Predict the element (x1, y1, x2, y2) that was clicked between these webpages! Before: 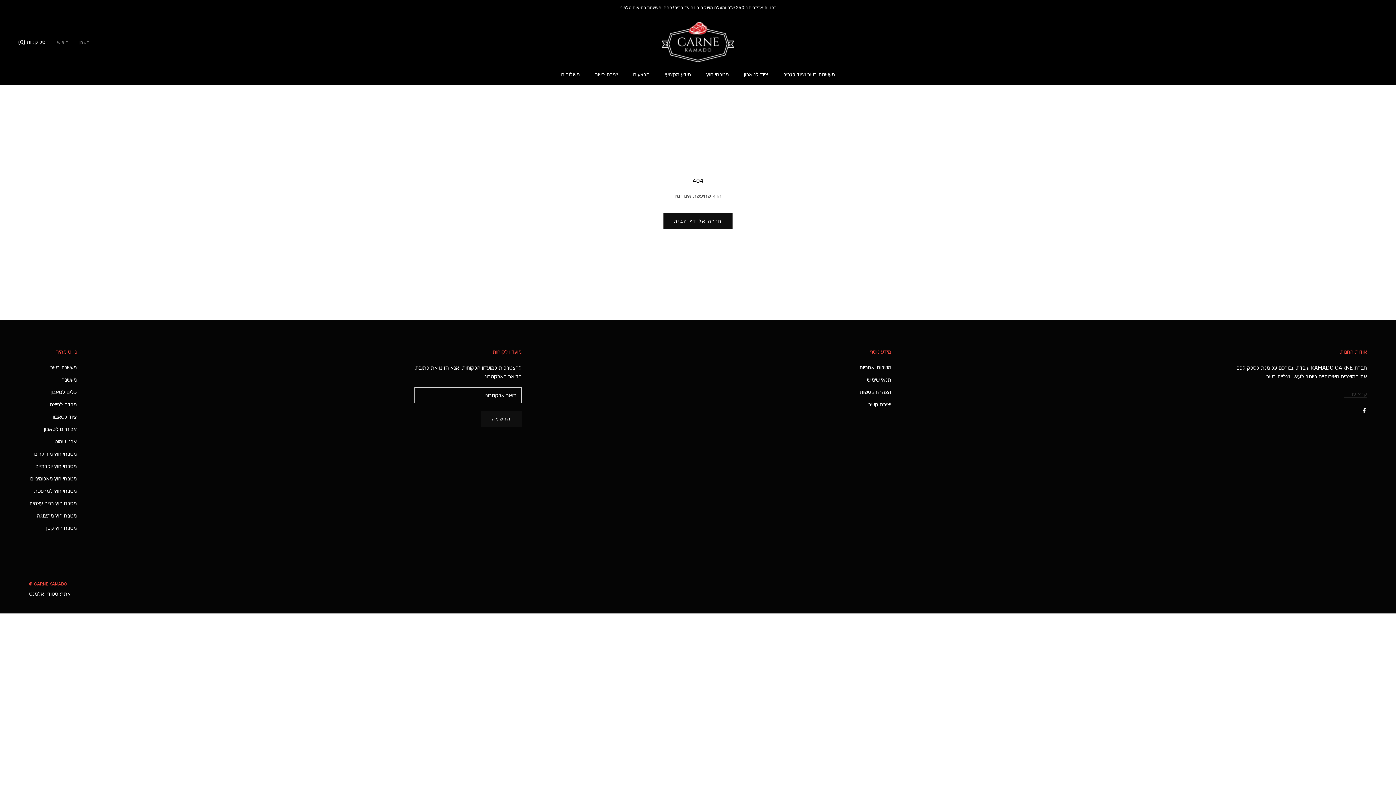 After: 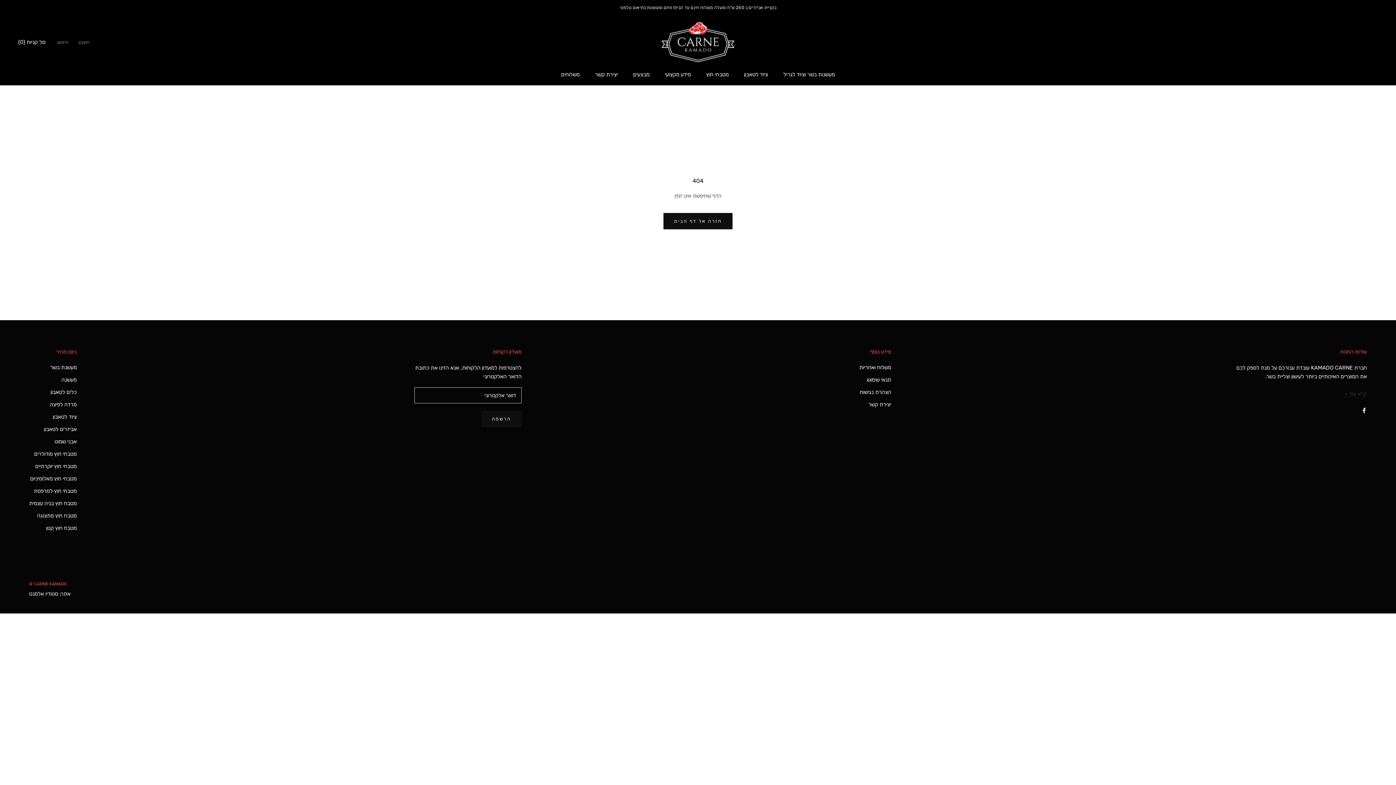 Action: label: סטודיו אלמנט bbox: (29, 590, 58, 597)